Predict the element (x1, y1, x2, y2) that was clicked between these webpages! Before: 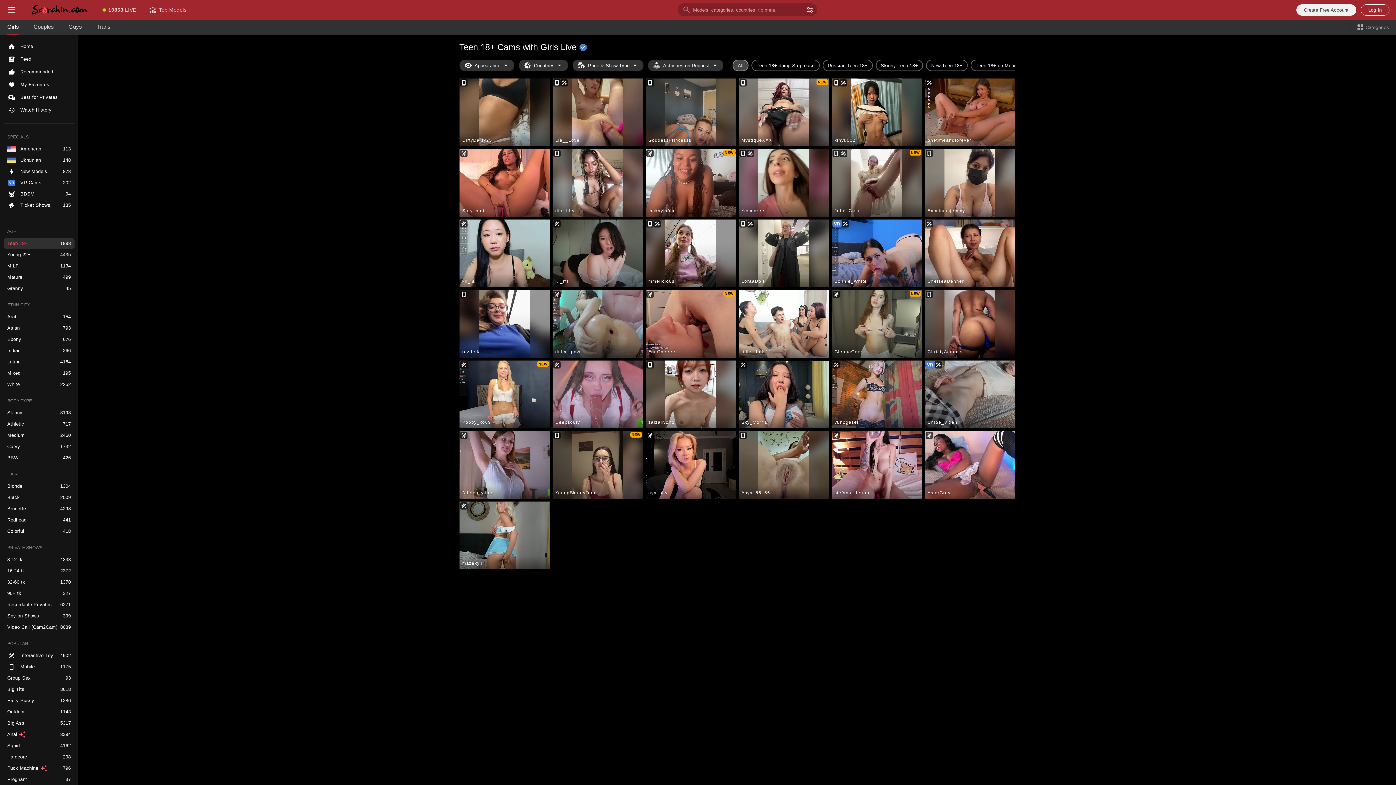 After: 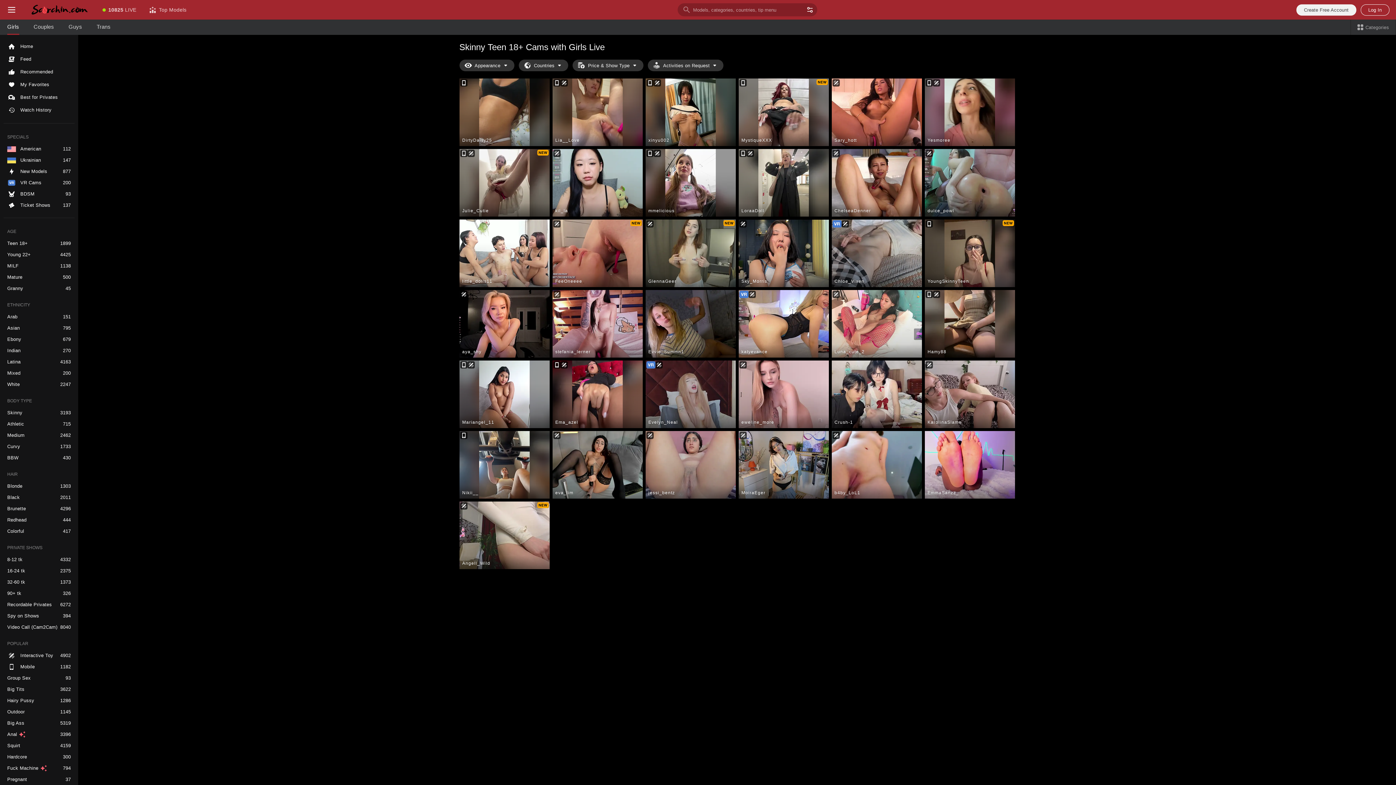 Action: bbox: (875, 59, 923, 71) label: Skinny Teen 18+